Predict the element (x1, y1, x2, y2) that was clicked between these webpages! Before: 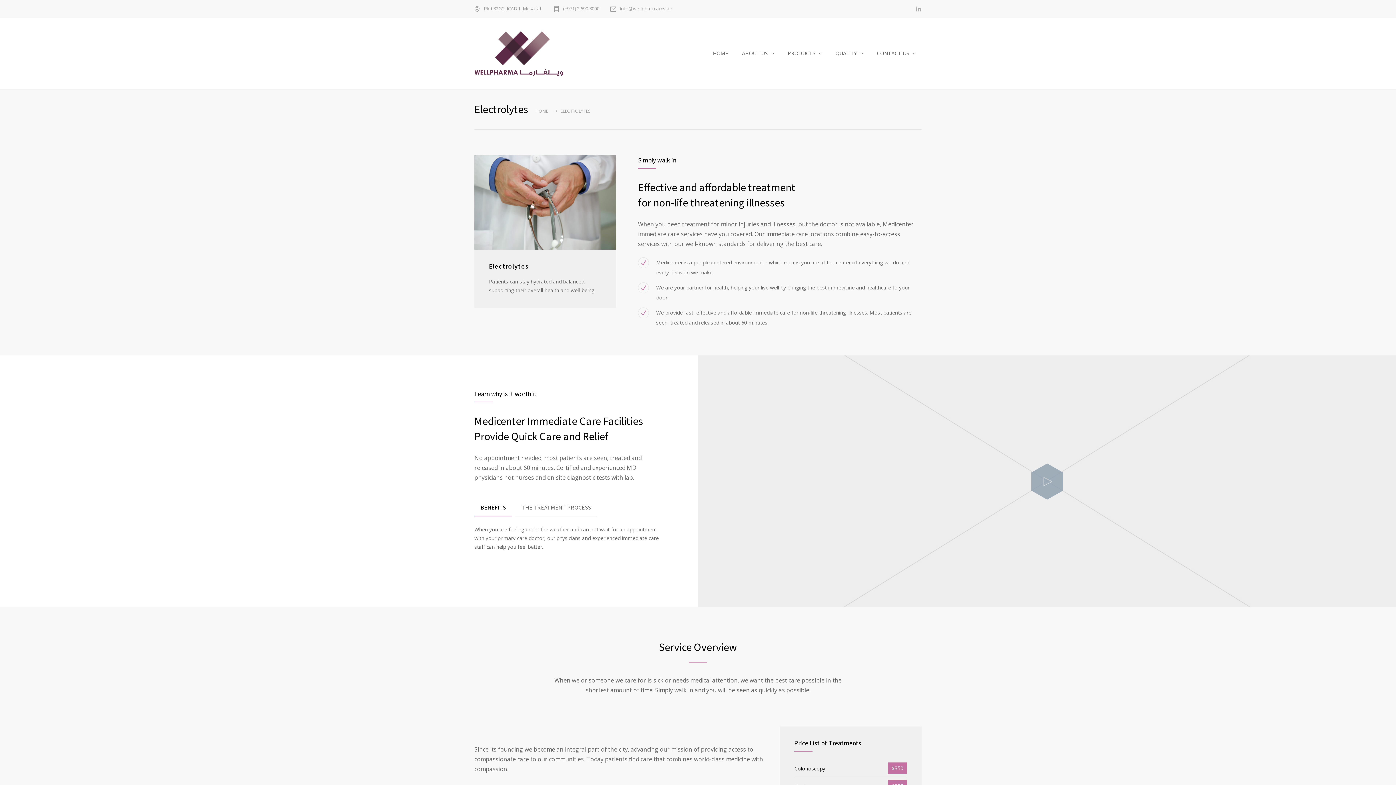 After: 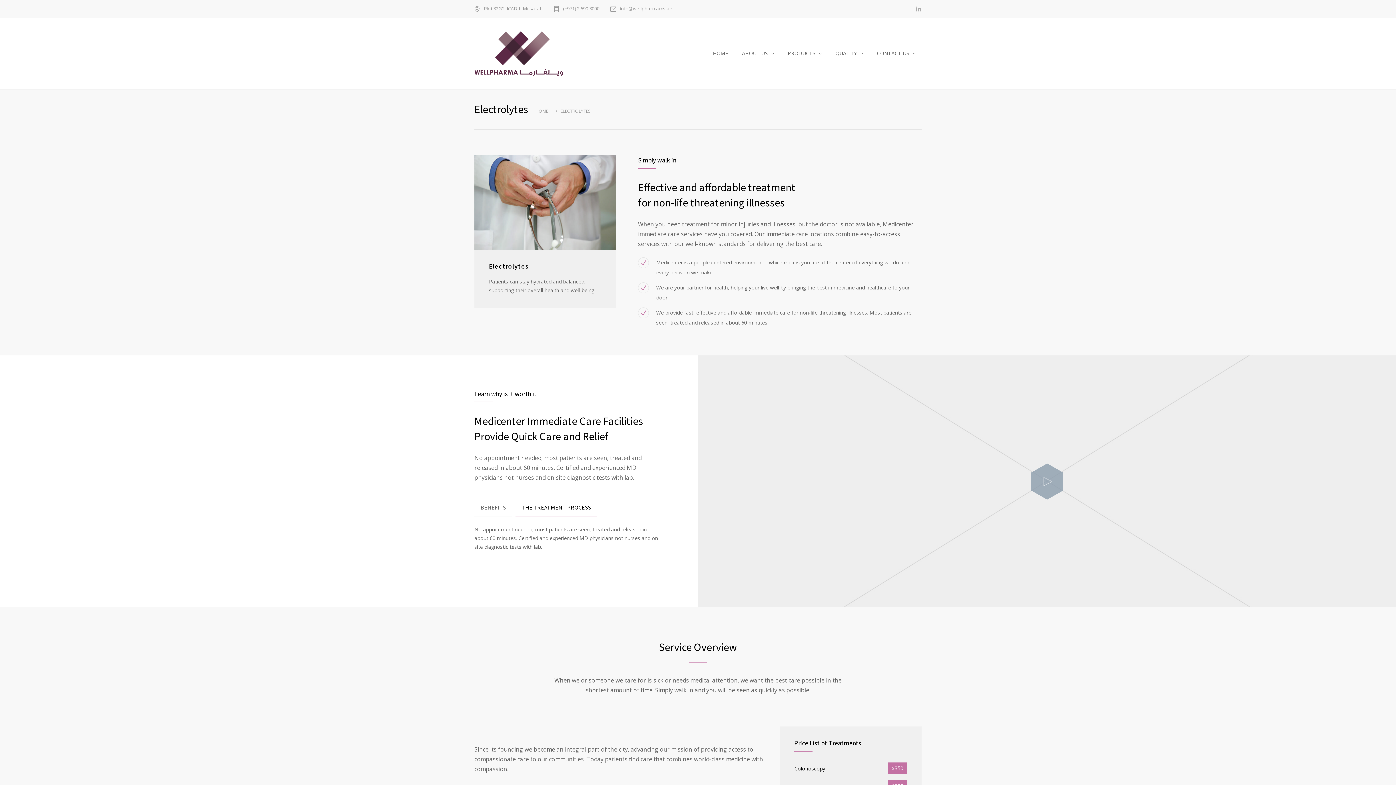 Action: label: THE TREATMENT PROCESS bbox: (515, 499, 597, 516)